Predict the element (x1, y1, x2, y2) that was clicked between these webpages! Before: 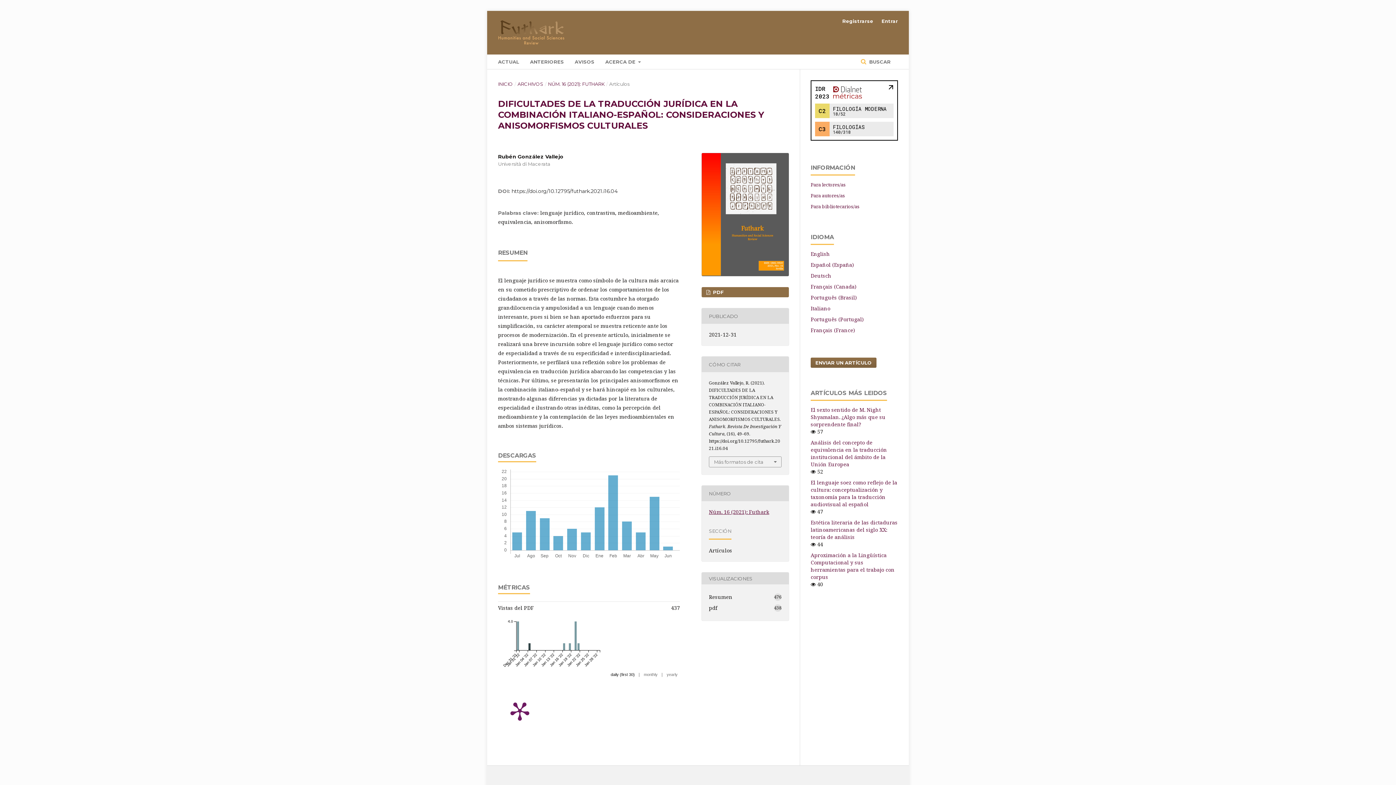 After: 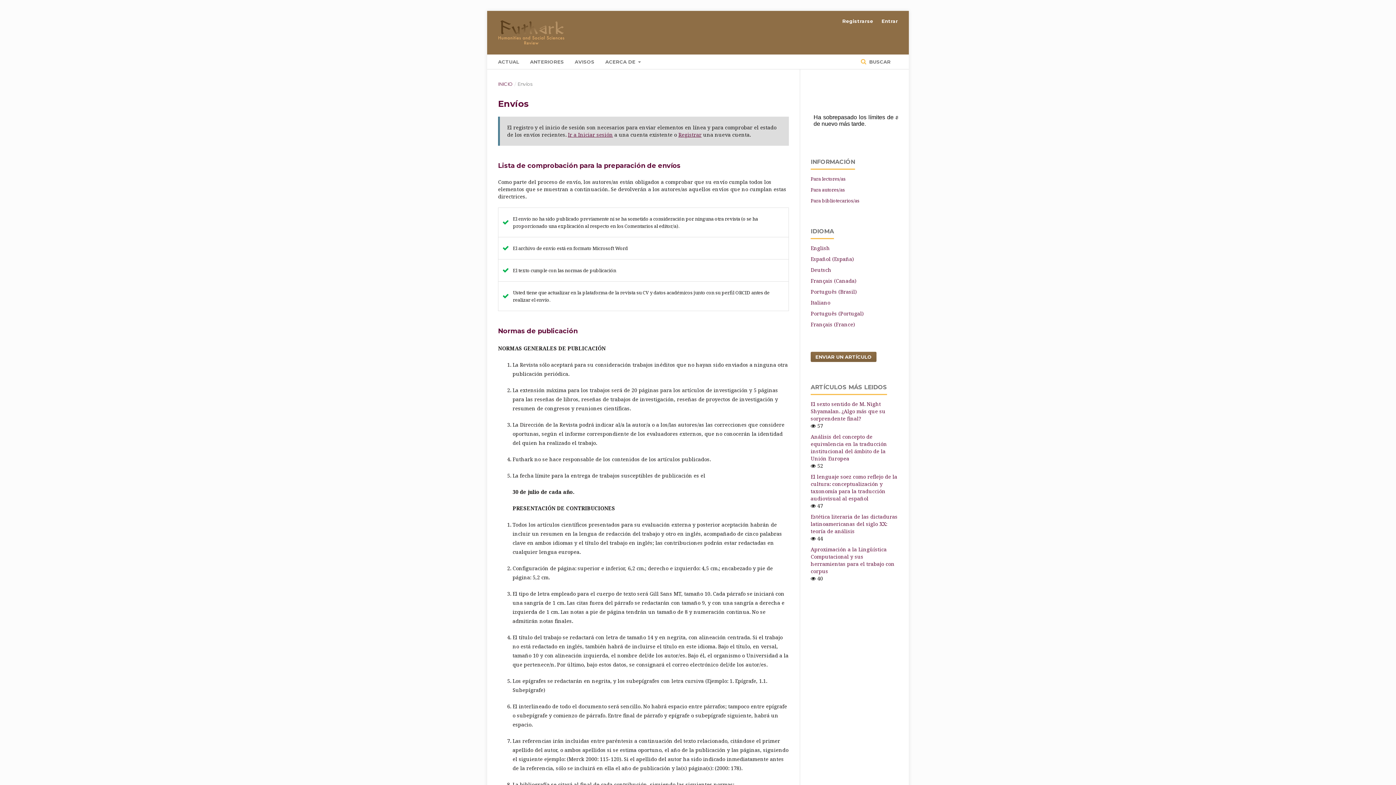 Action: bbox: (810, 357, 876, 367) label: ENVIAR UN ARTÍCULO